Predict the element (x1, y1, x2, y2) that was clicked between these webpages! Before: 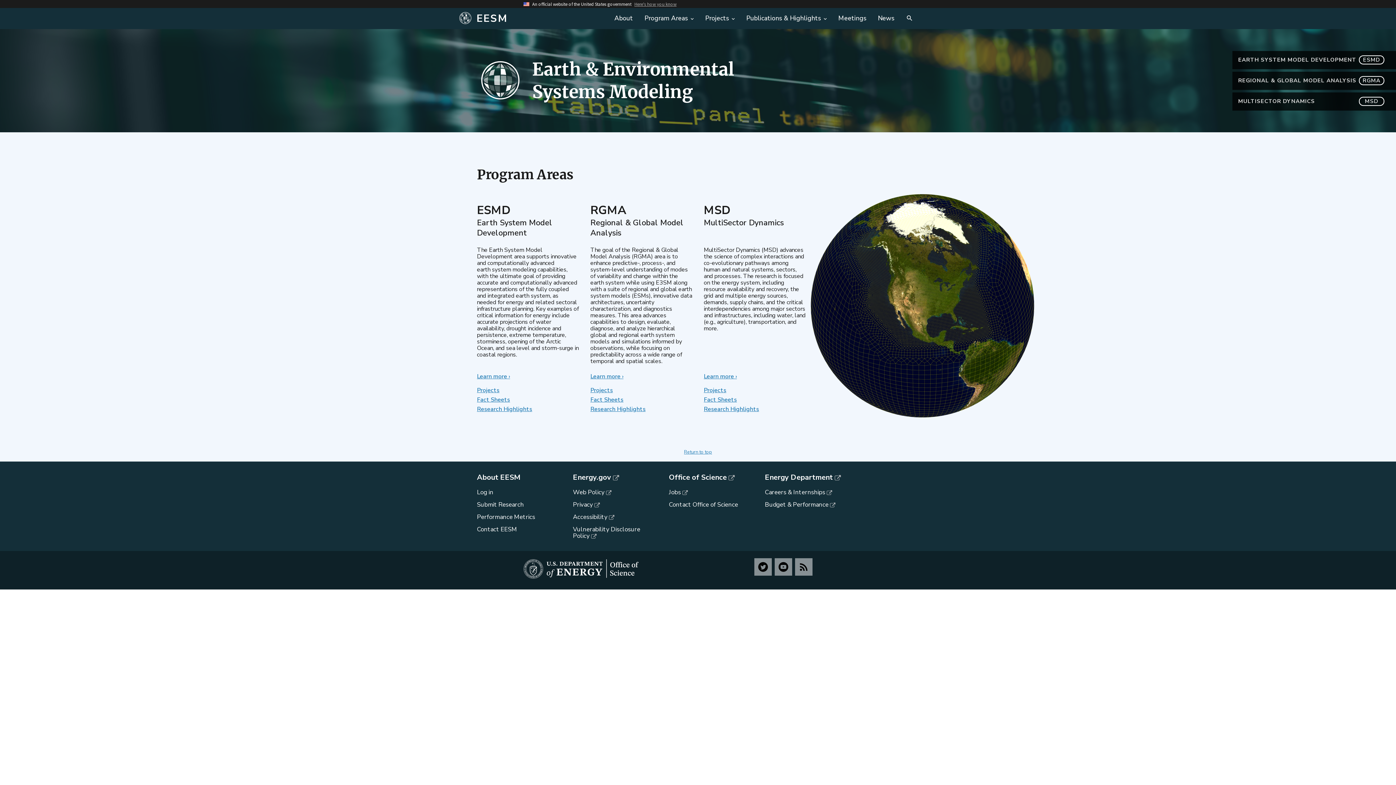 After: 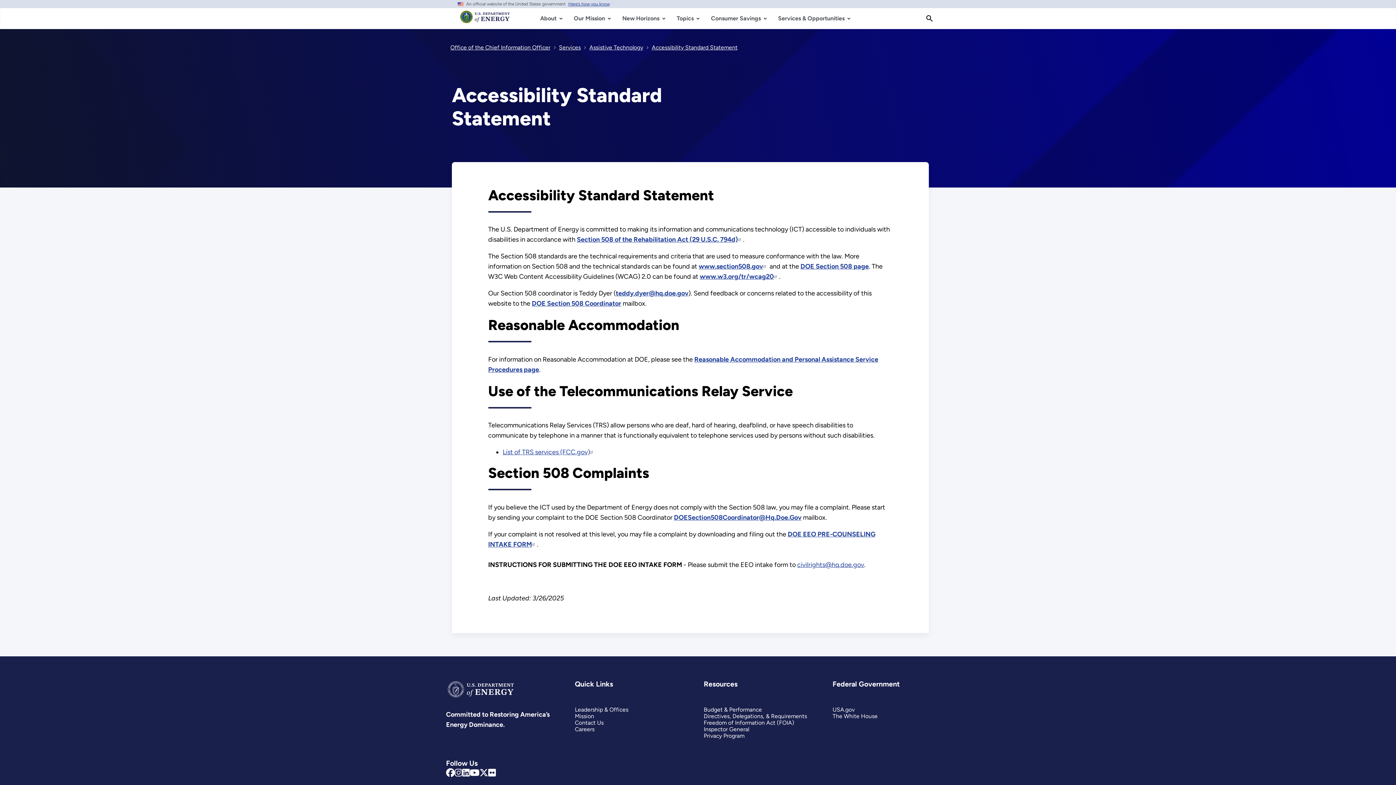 Action: label: Accessibility bbox: (573, 513, 614, 521)